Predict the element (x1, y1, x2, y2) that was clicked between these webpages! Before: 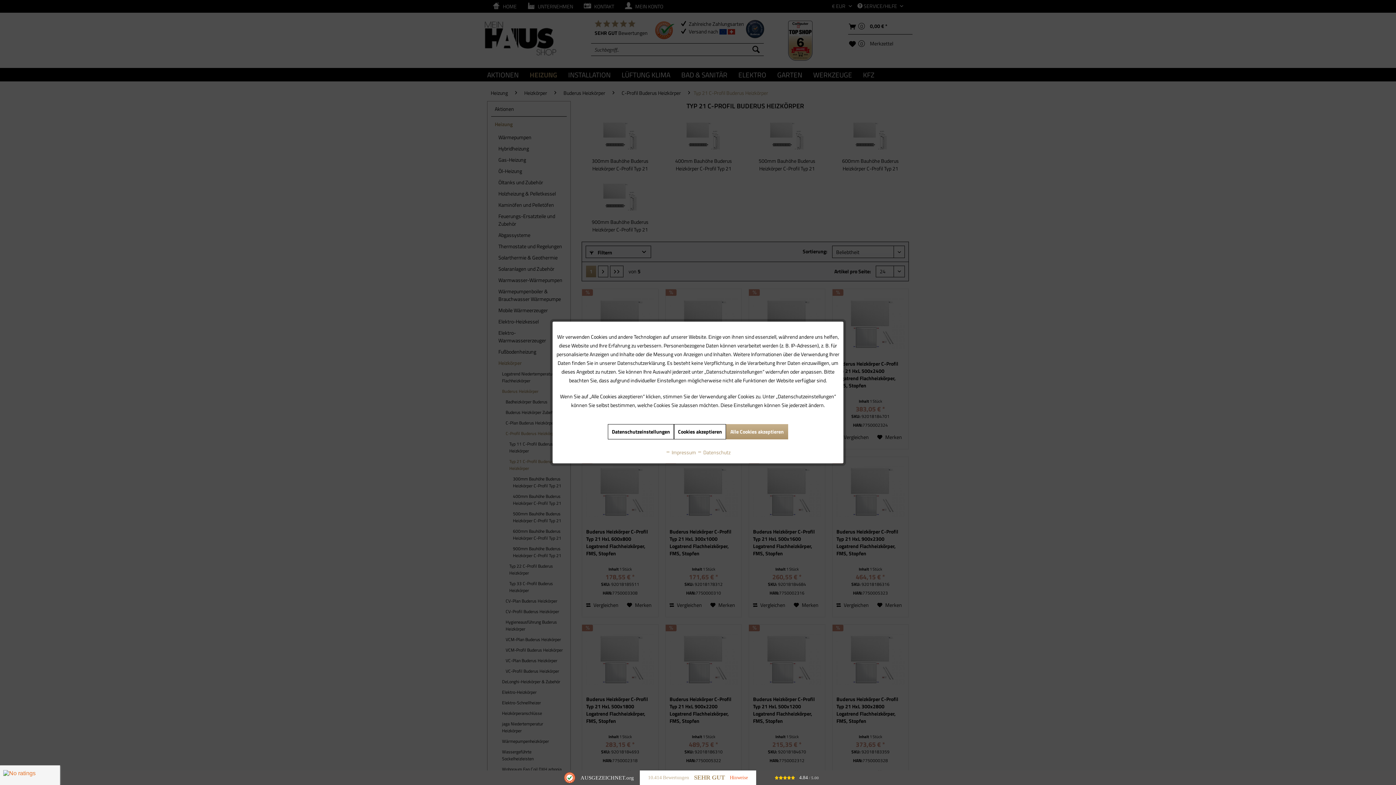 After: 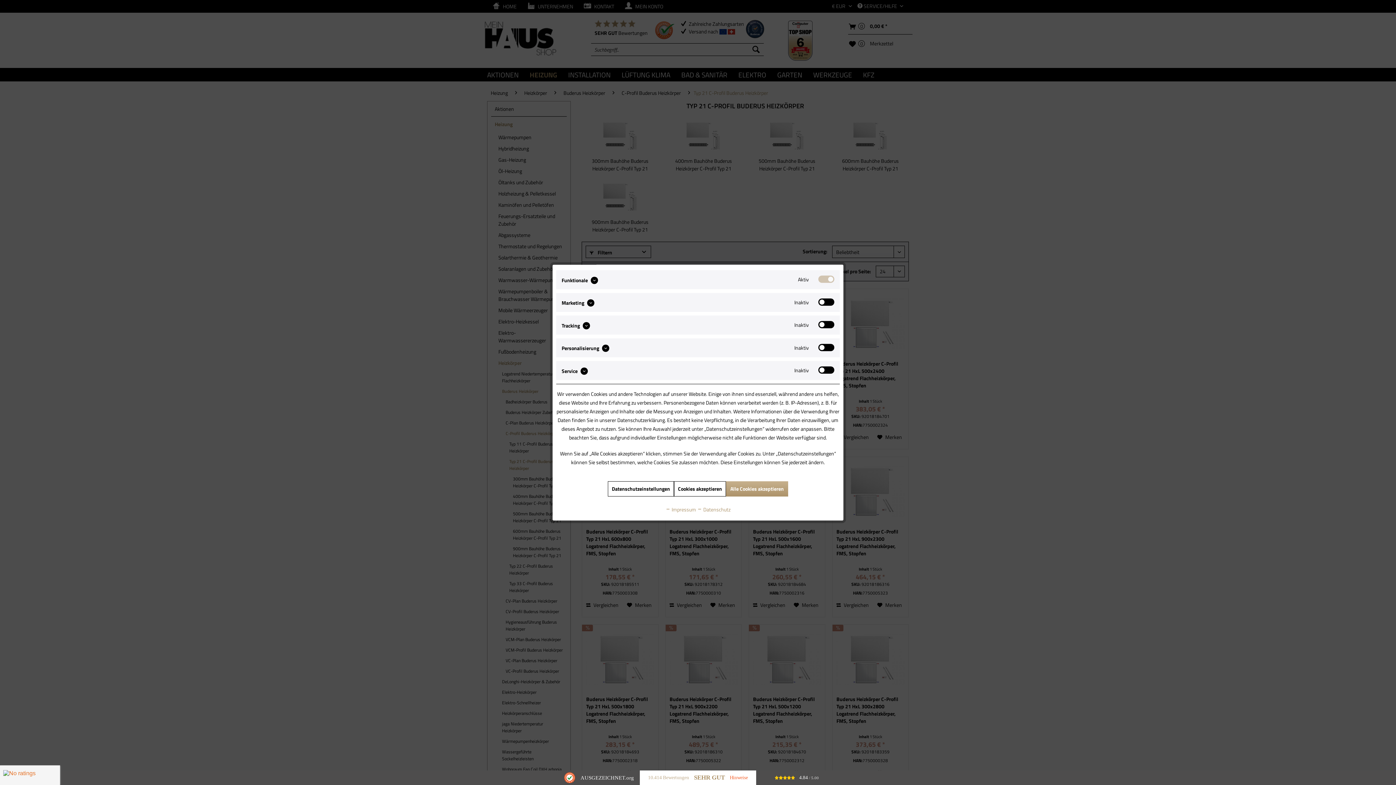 Action: bbox: (608, 424, 674, 439) label: Datenschutzeinstellungen